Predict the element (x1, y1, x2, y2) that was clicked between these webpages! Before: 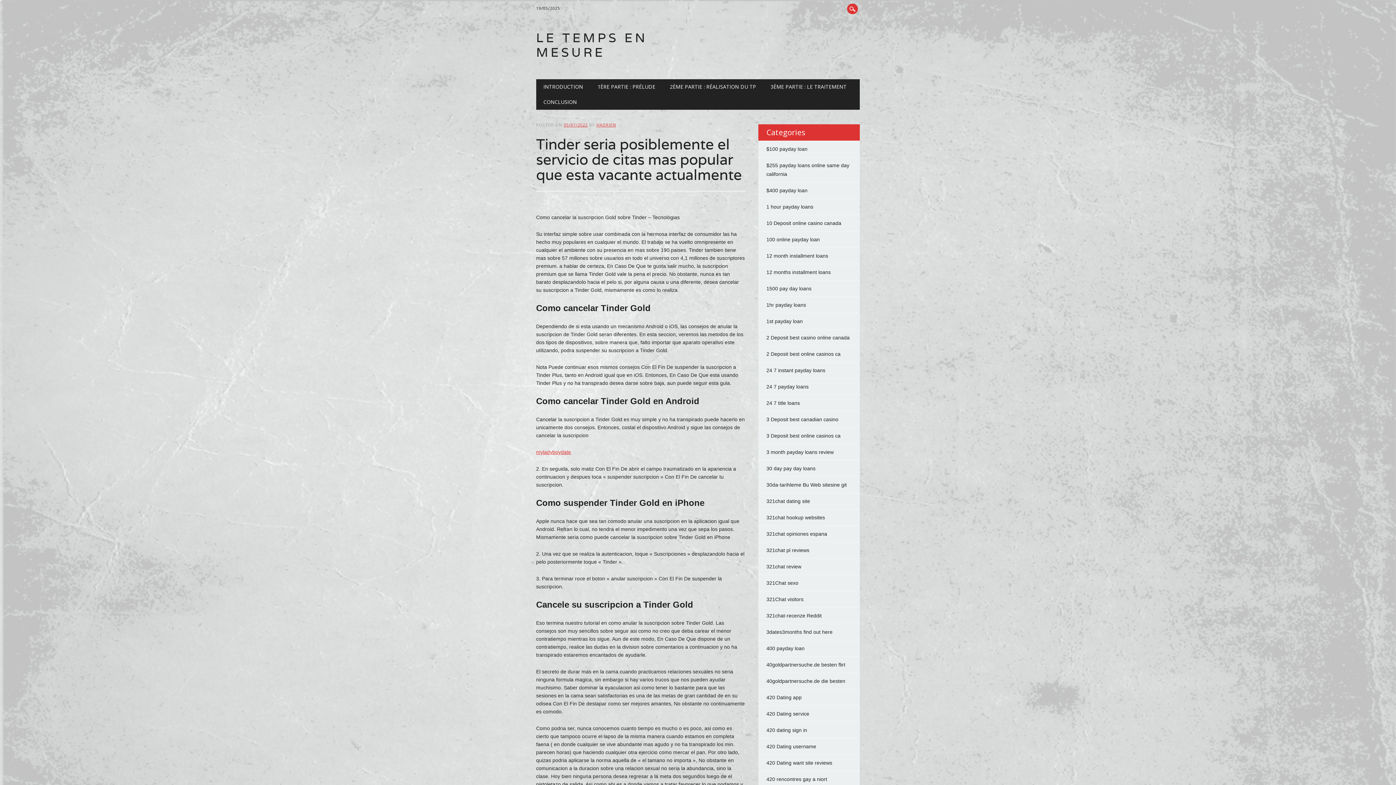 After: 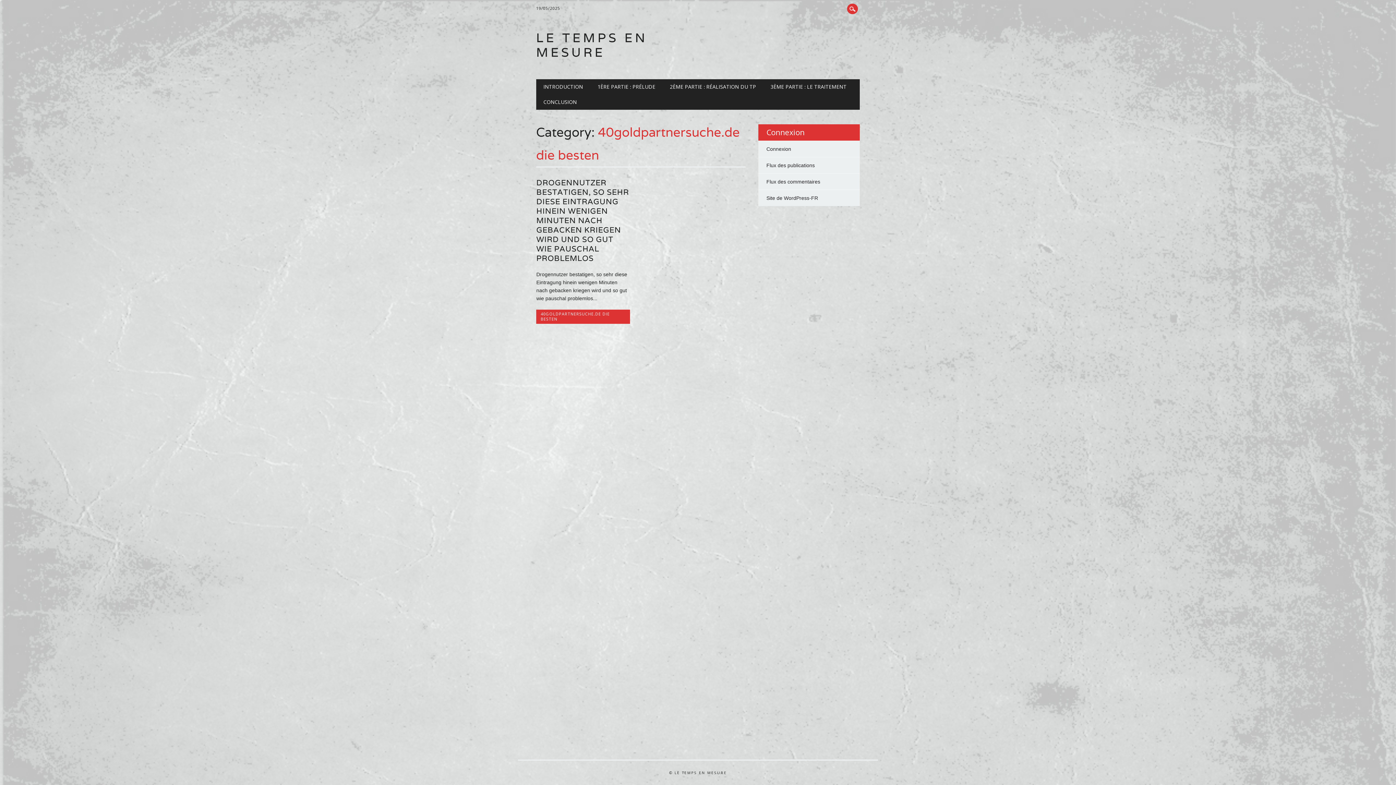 Action: bbox: (766, 678, 845, 684) label: 40goldpartnersuche.de die besten